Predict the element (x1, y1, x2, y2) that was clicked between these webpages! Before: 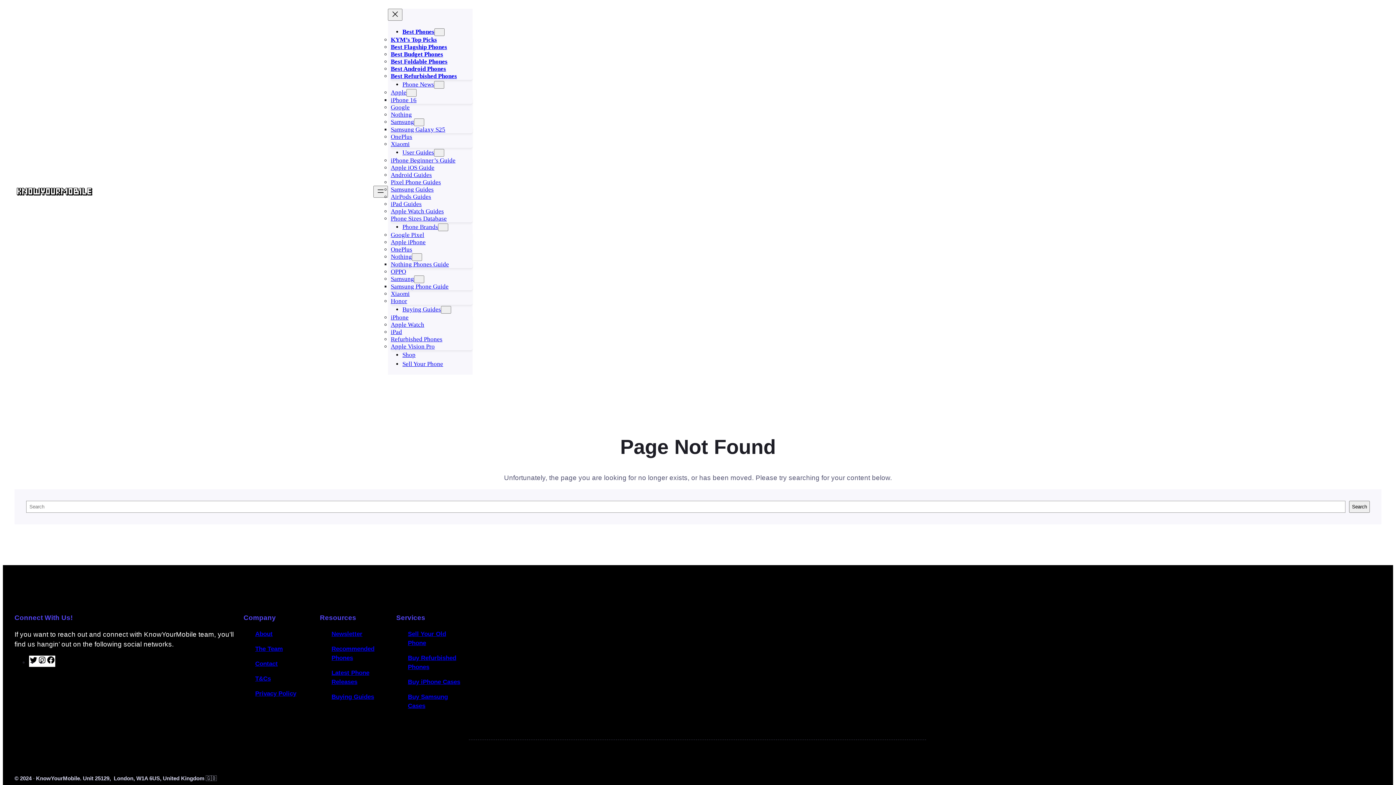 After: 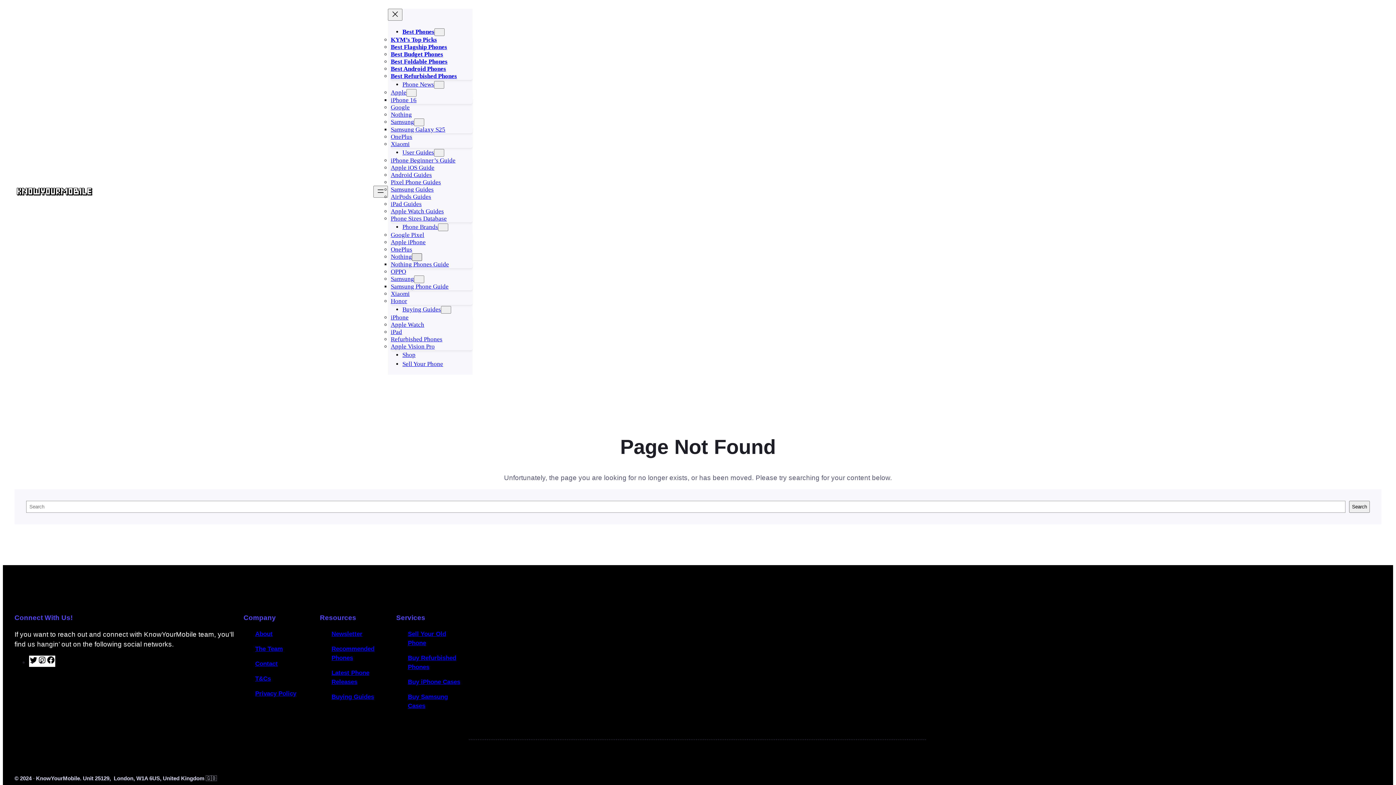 Action: label: Nothing submenu bbox: (412, 253, 422, 261)